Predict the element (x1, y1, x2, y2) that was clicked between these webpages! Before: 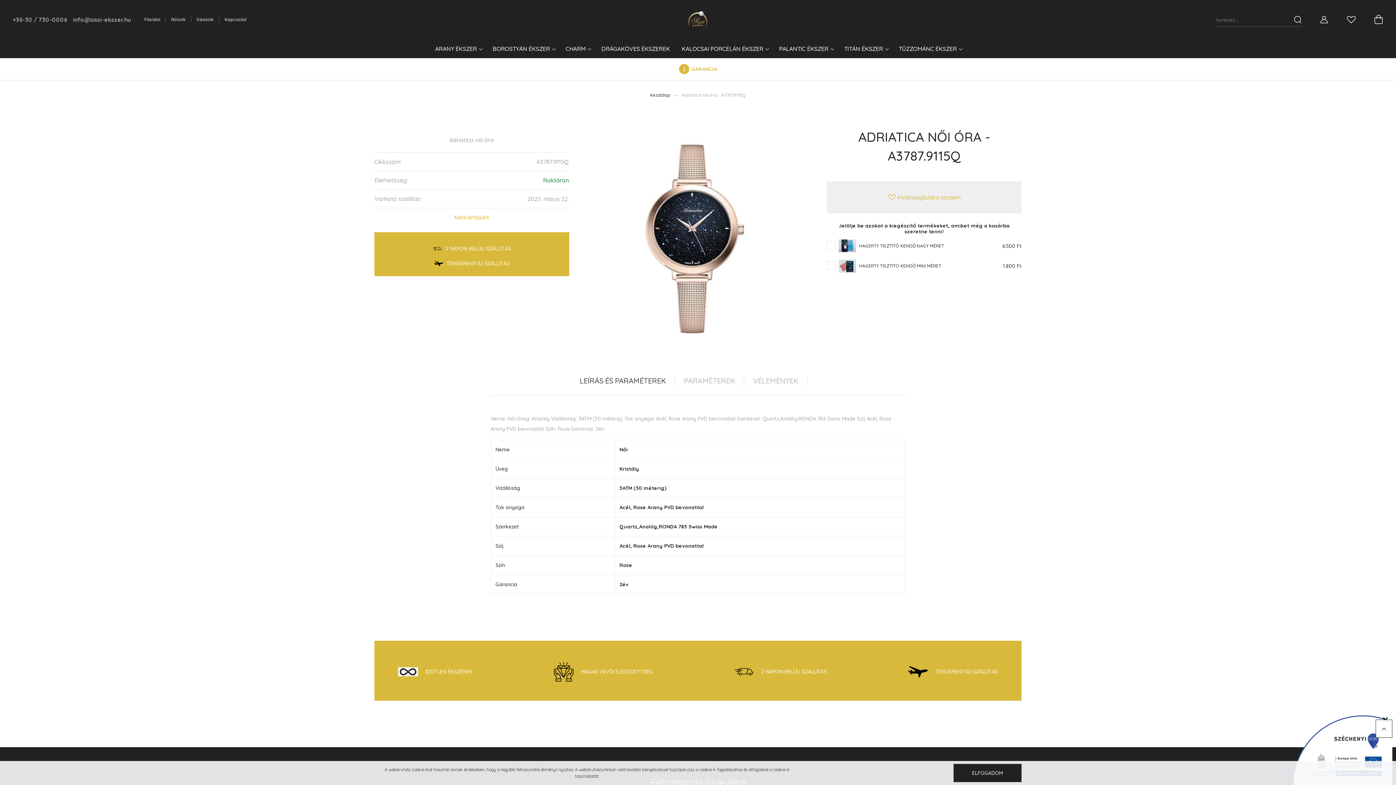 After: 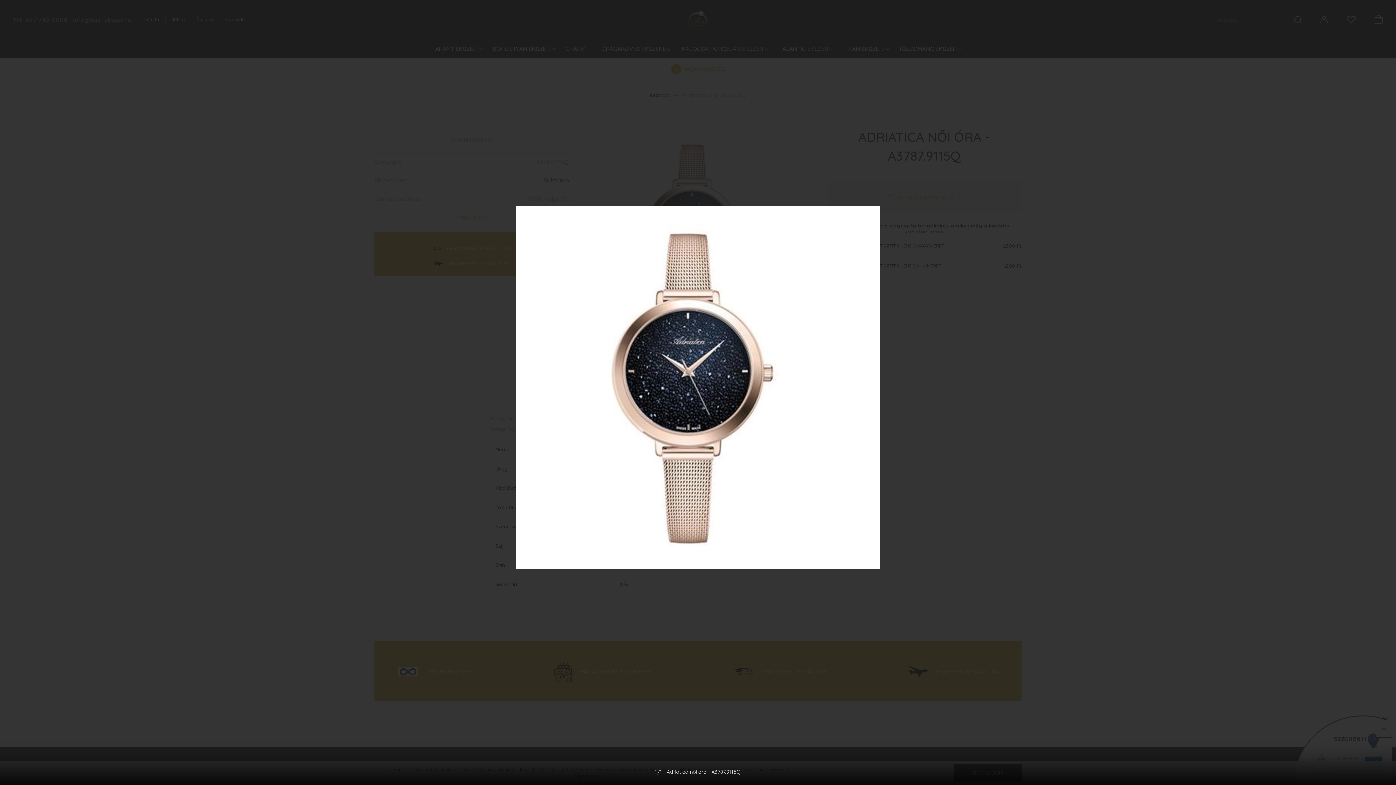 Action: bbox: (587, 127, 808, 349)